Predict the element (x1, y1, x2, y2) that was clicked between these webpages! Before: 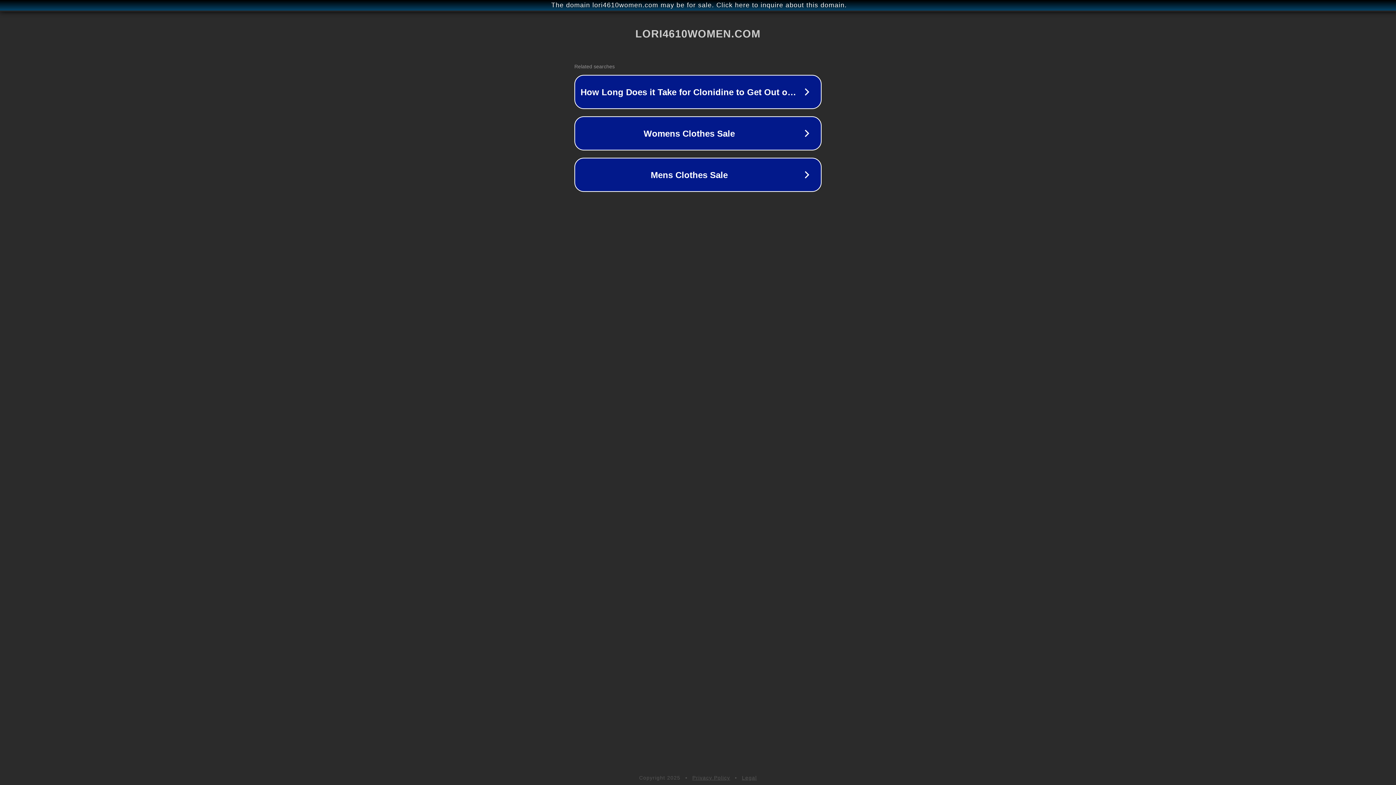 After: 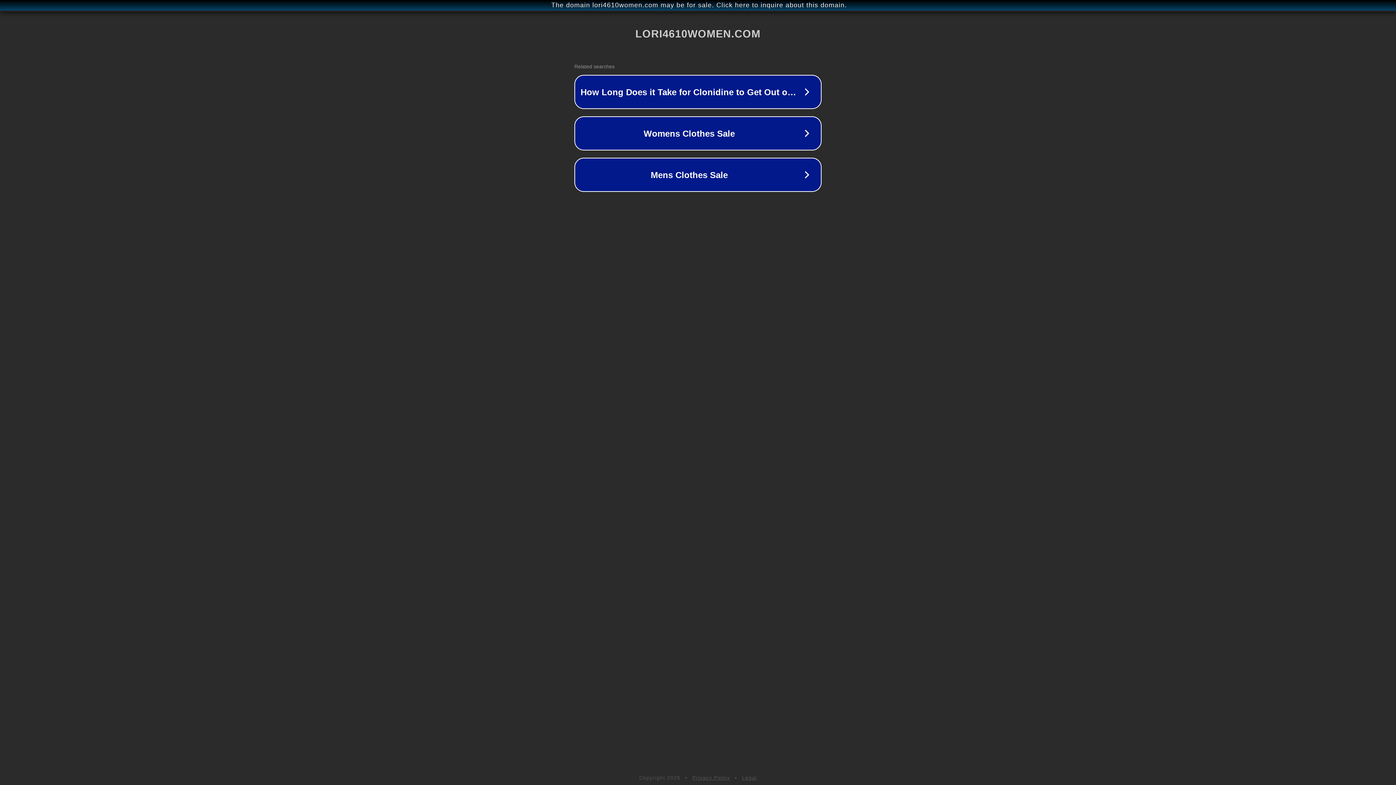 Action: bbox: (692, 775, 730, 781) label: Privacy Policy